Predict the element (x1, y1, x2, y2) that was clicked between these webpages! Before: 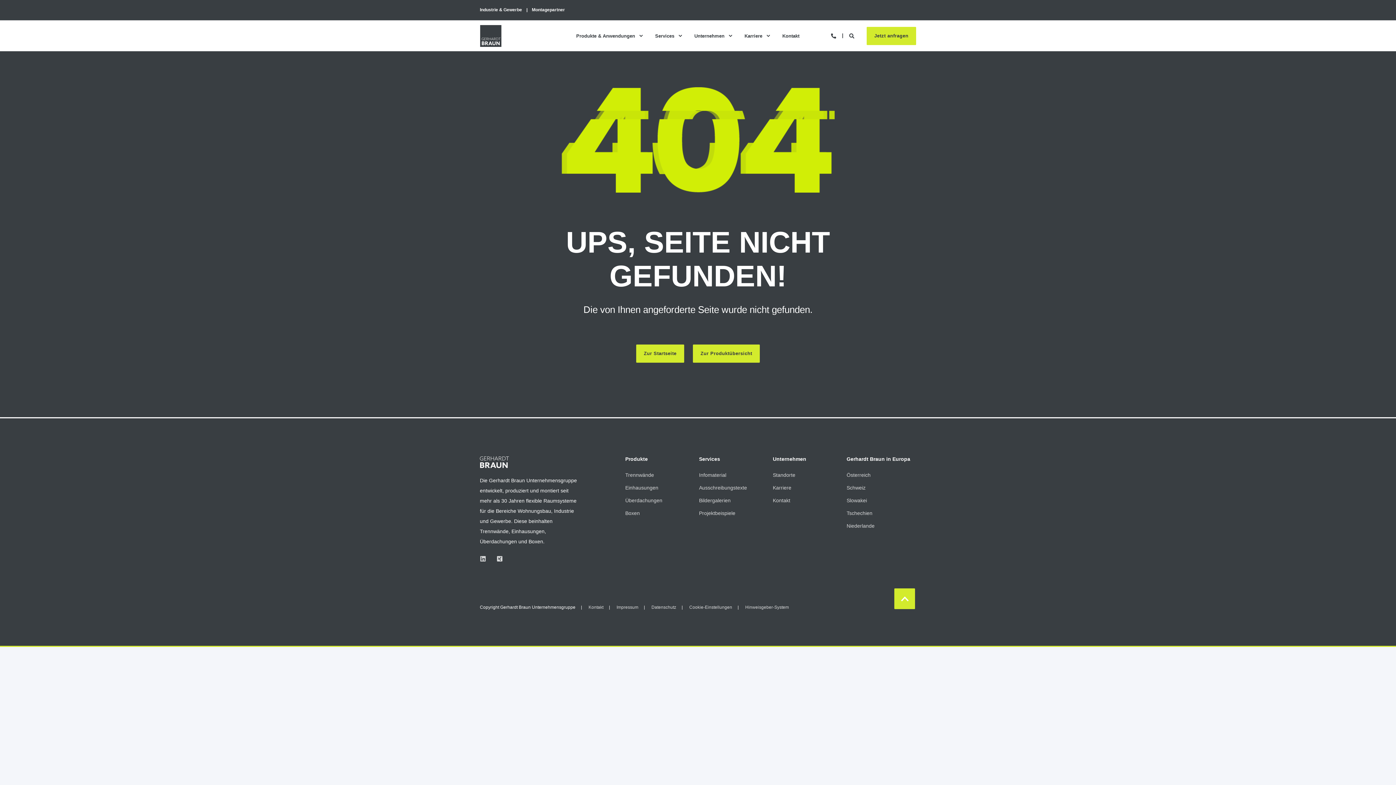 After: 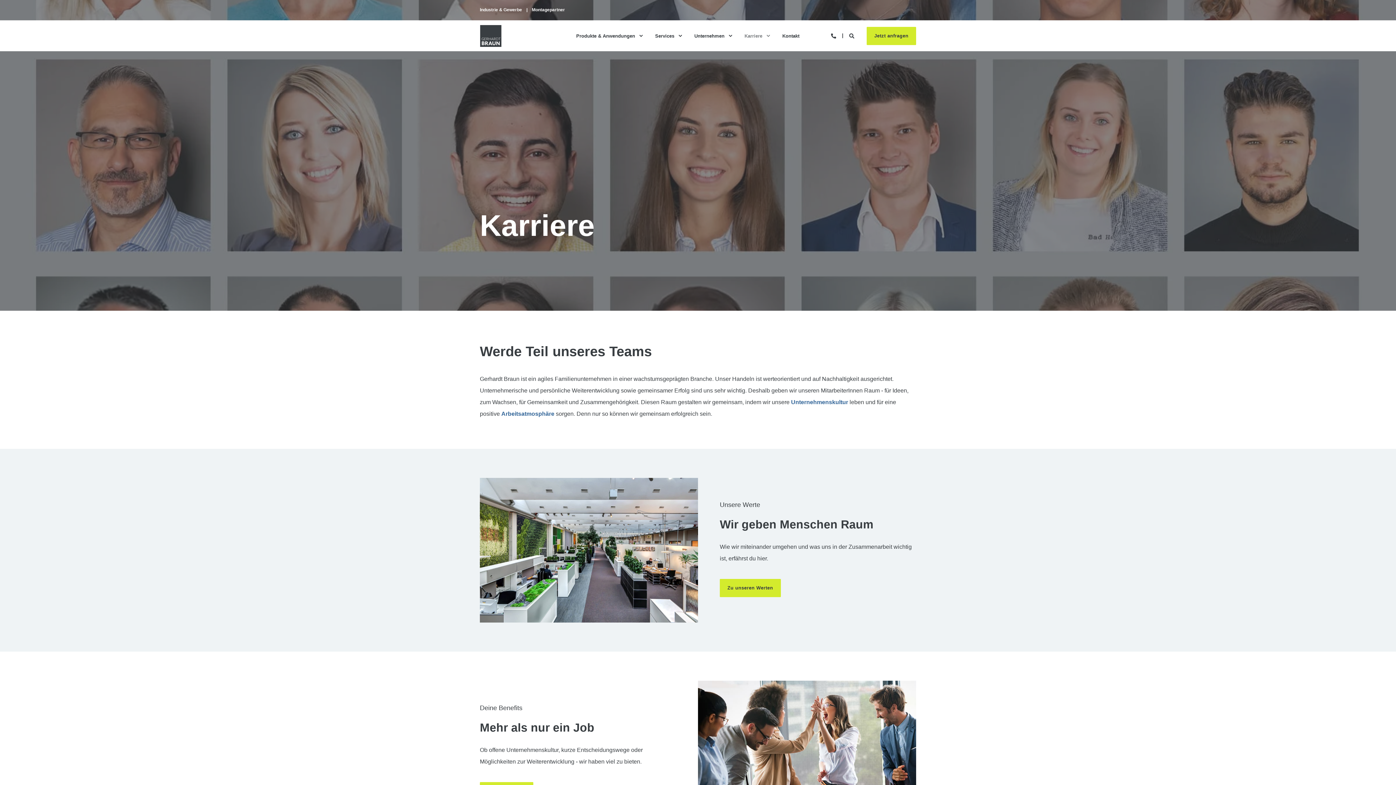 Action: label: Karriere bbox: (735, 0, 773, 30)